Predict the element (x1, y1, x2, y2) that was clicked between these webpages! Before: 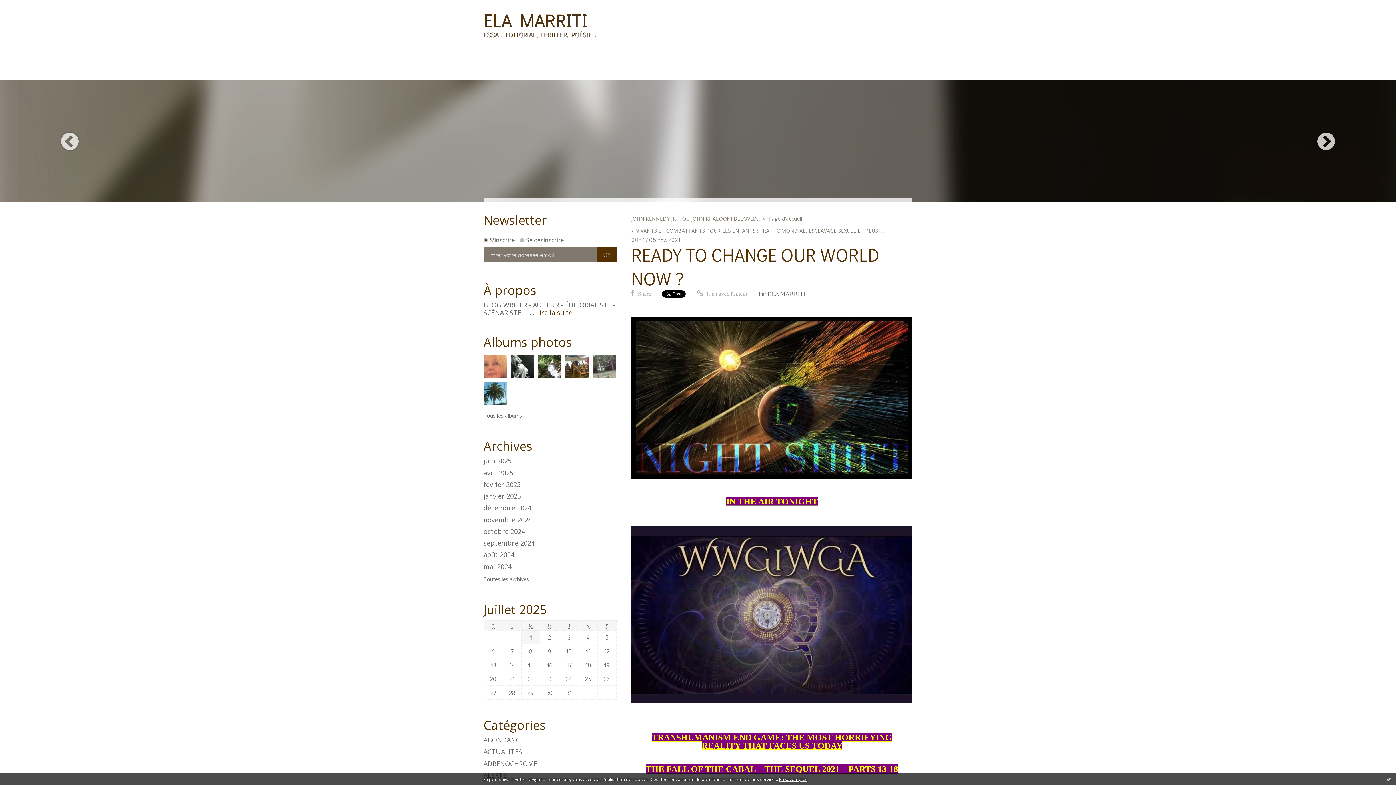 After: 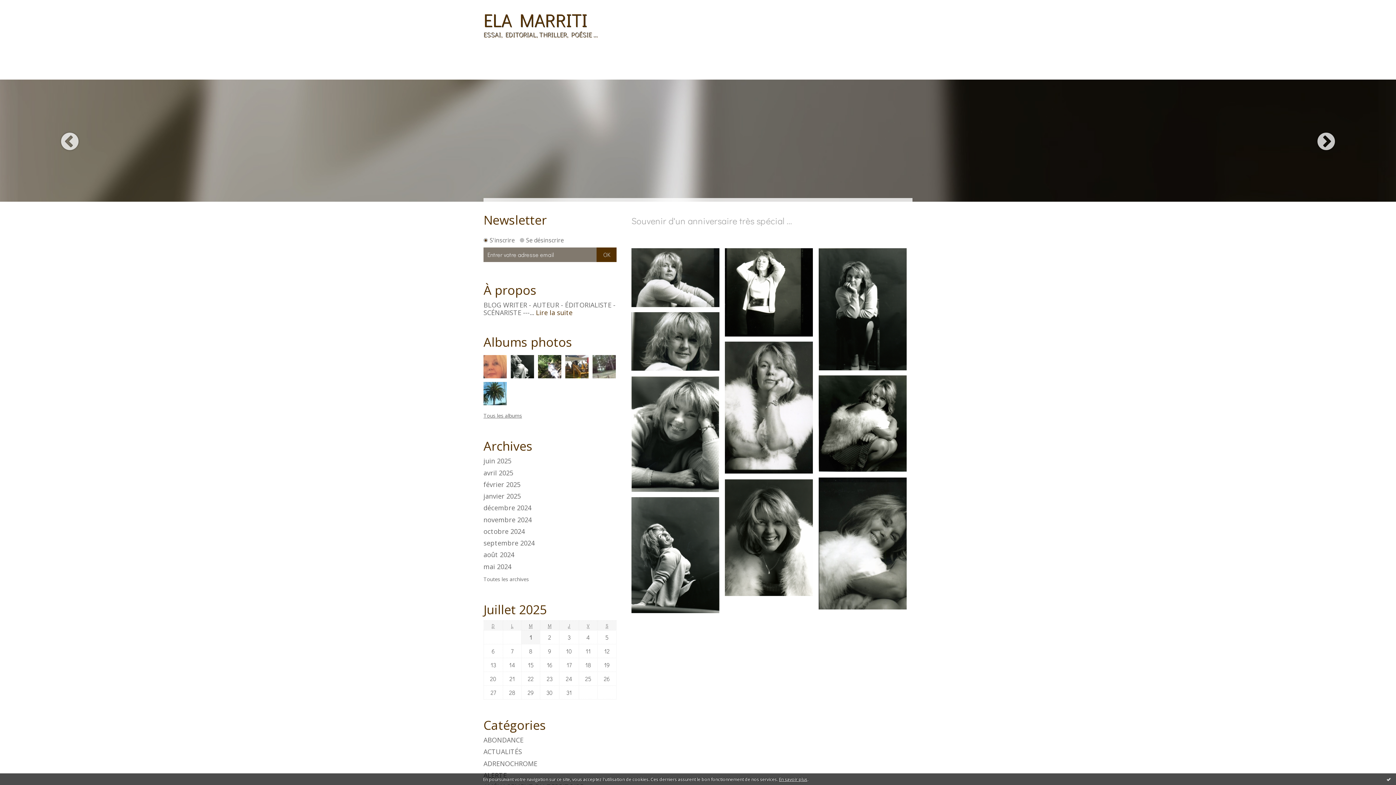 Action: bbox: (510, 355, 534, 378)